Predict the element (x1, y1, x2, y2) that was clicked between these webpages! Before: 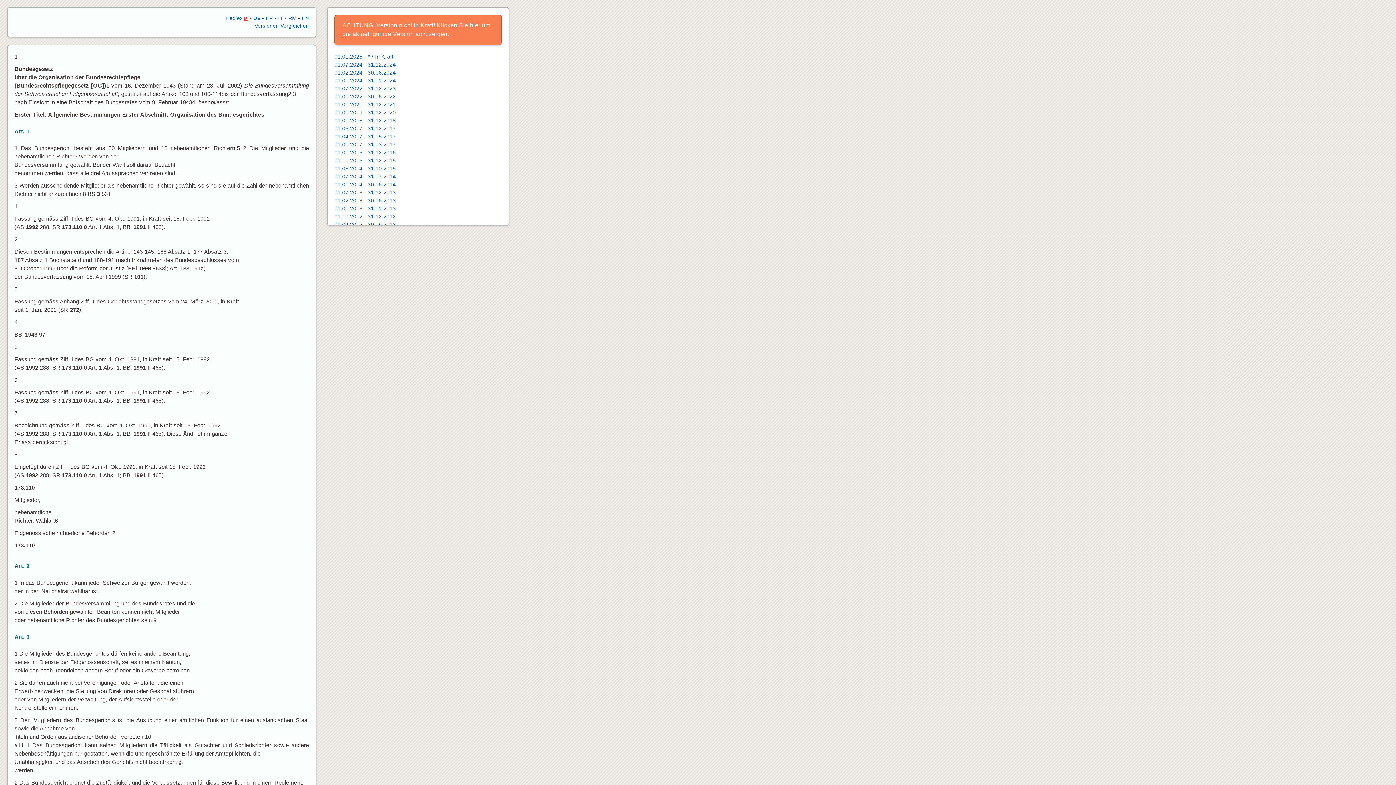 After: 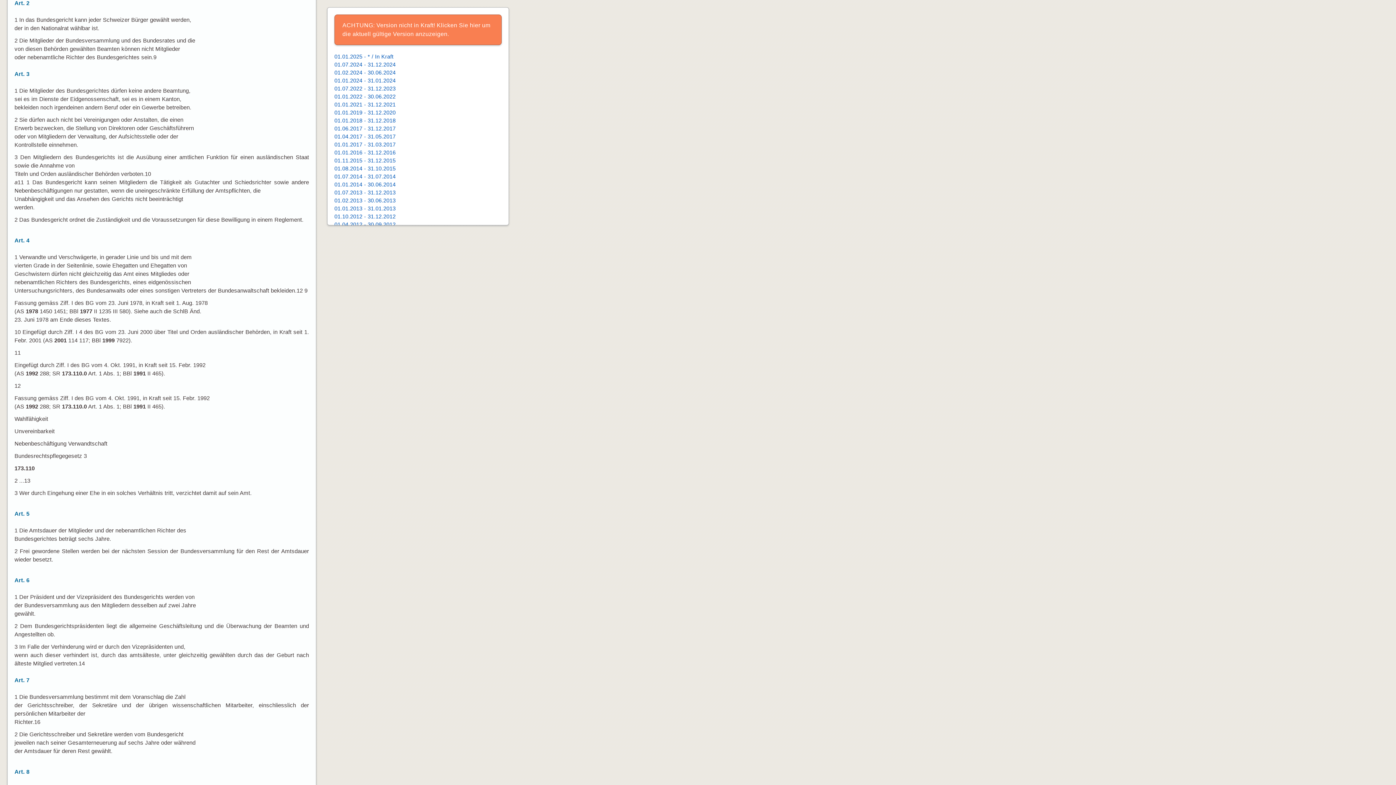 Action: label: Art. 2 bbox: (14, 563, 29, 569)